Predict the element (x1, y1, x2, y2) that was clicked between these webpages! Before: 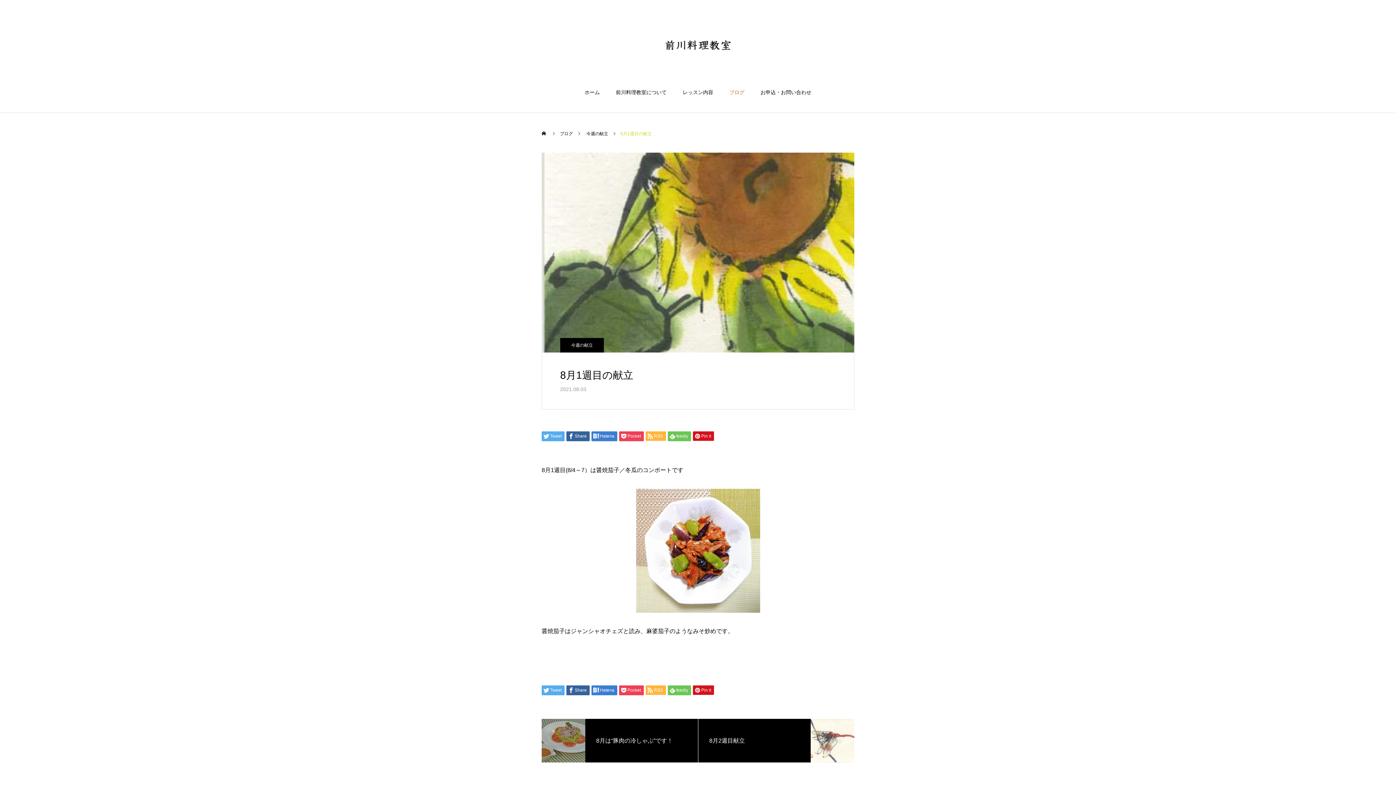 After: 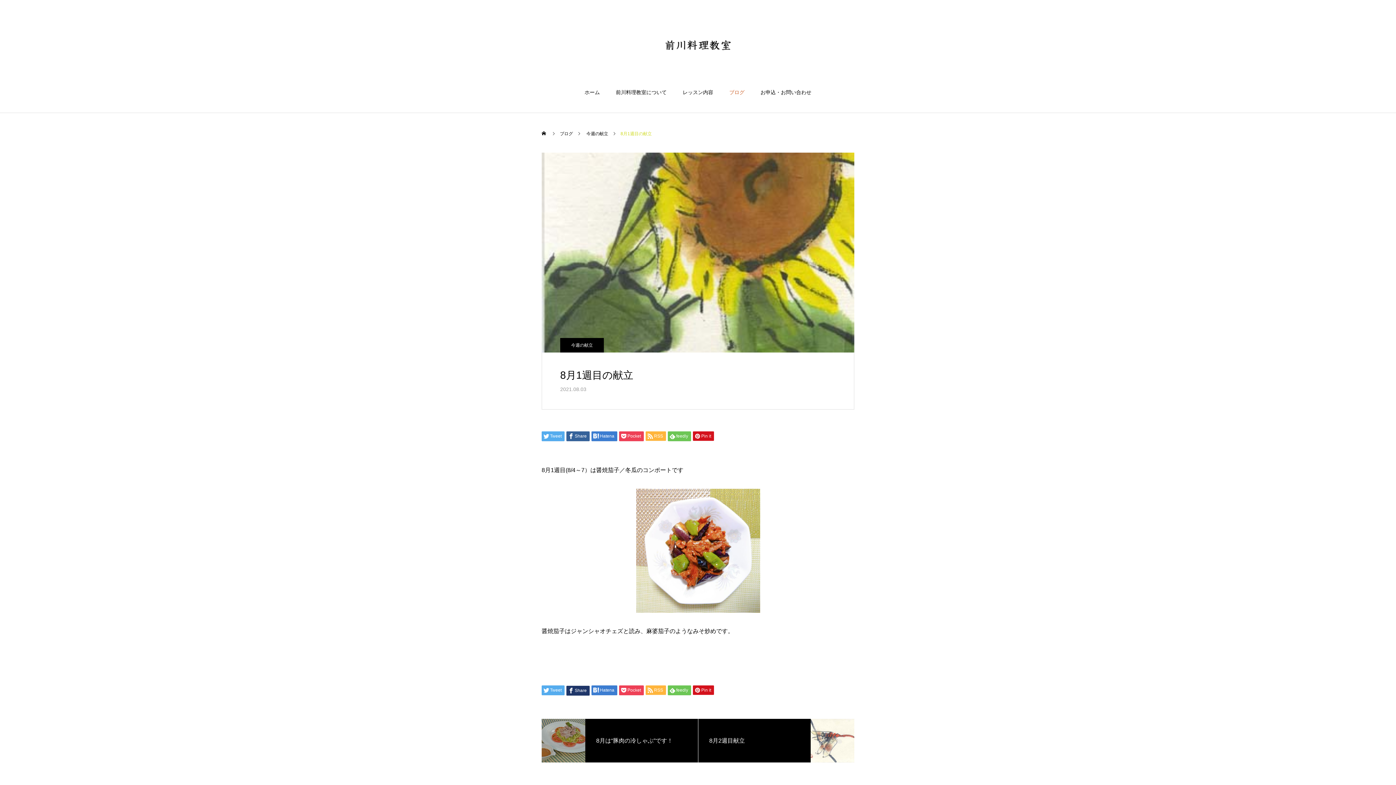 Action: label: Share bbox: (566, 685, 589, 695)